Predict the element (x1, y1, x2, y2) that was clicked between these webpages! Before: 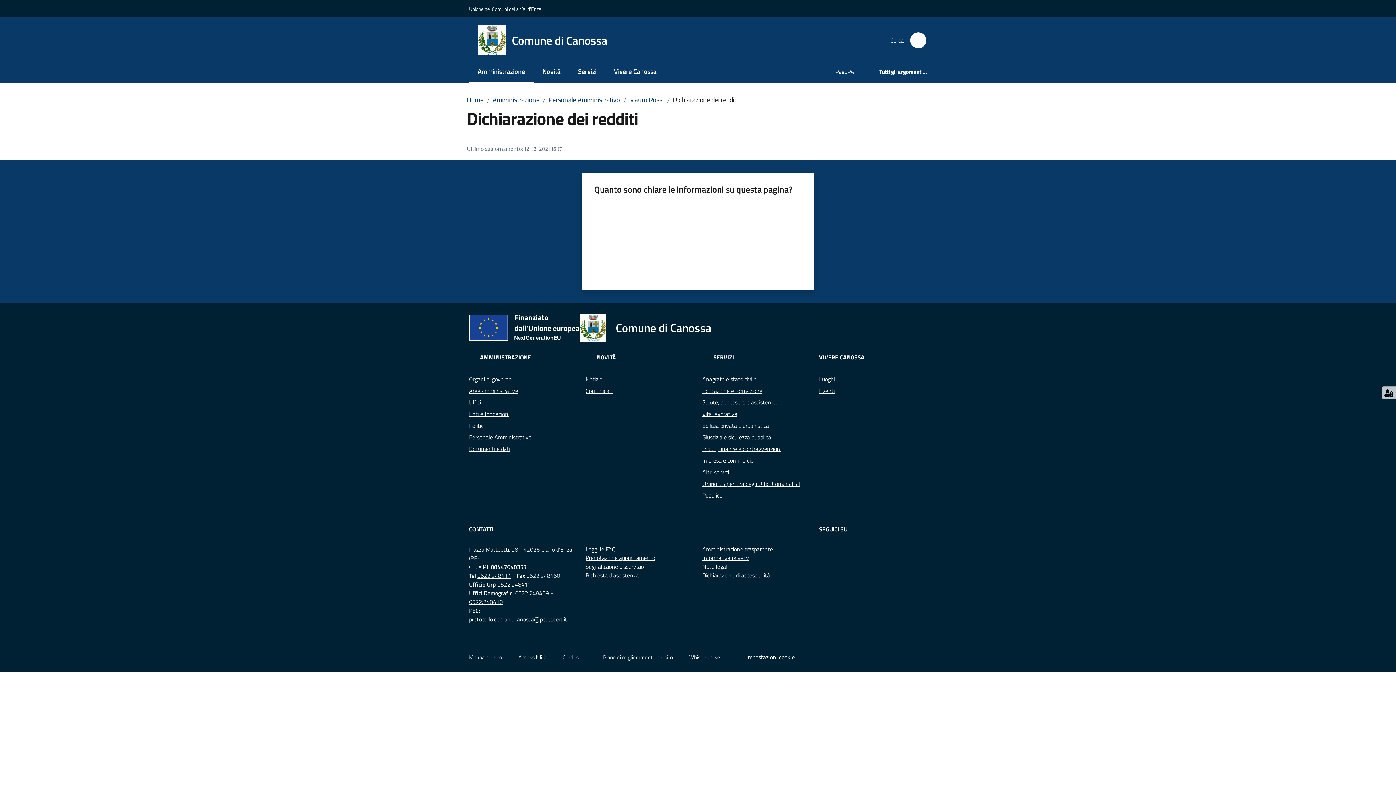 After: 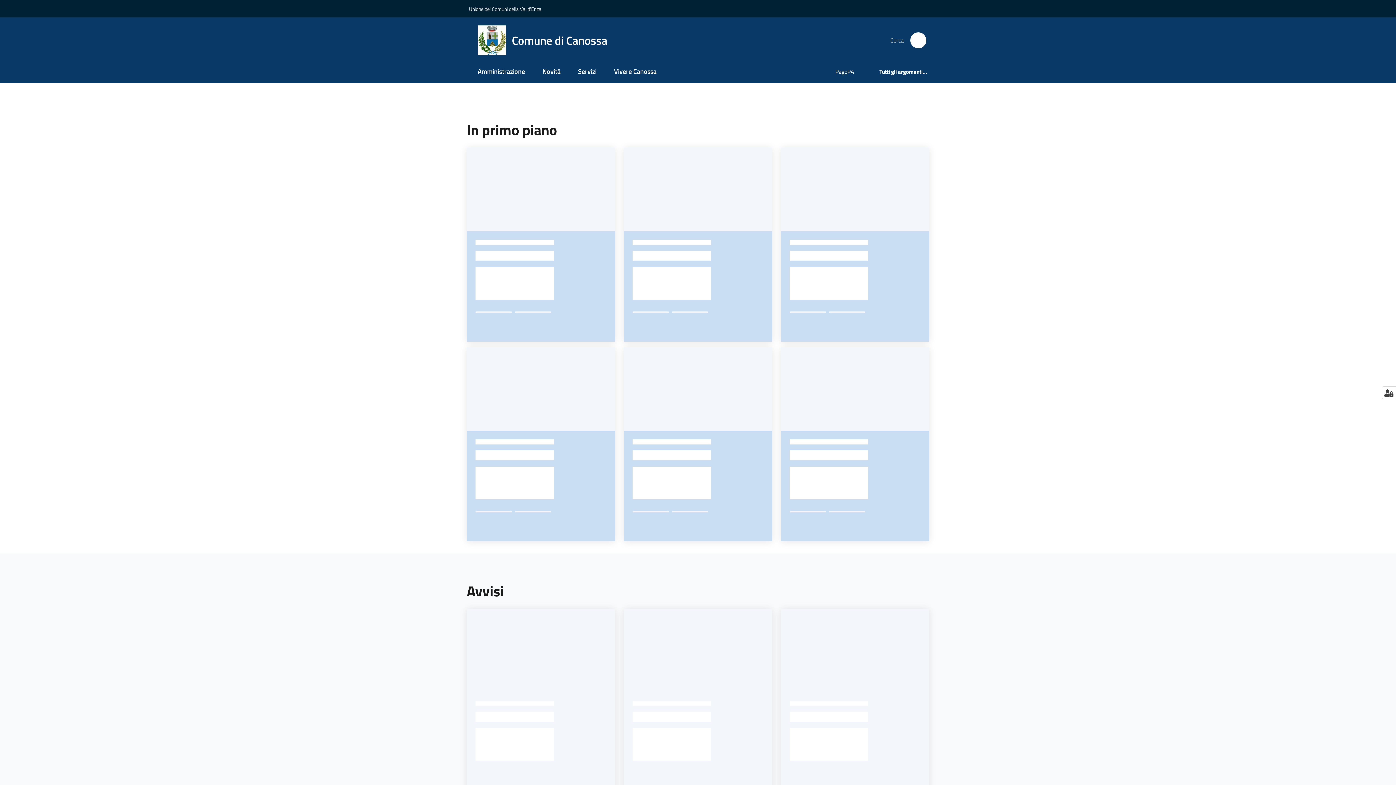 Action: bbox: (477, 25, 616, 55) label: Comune di Canossa